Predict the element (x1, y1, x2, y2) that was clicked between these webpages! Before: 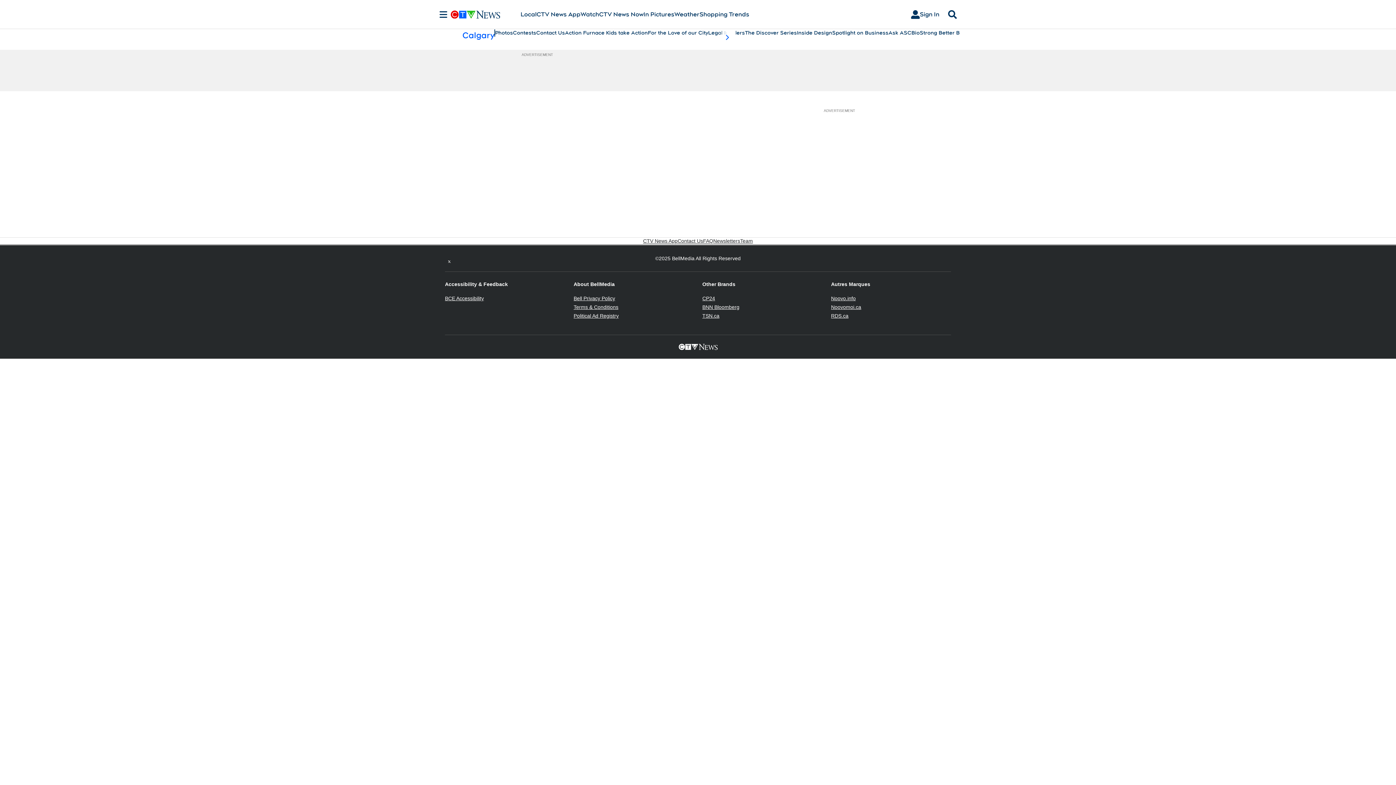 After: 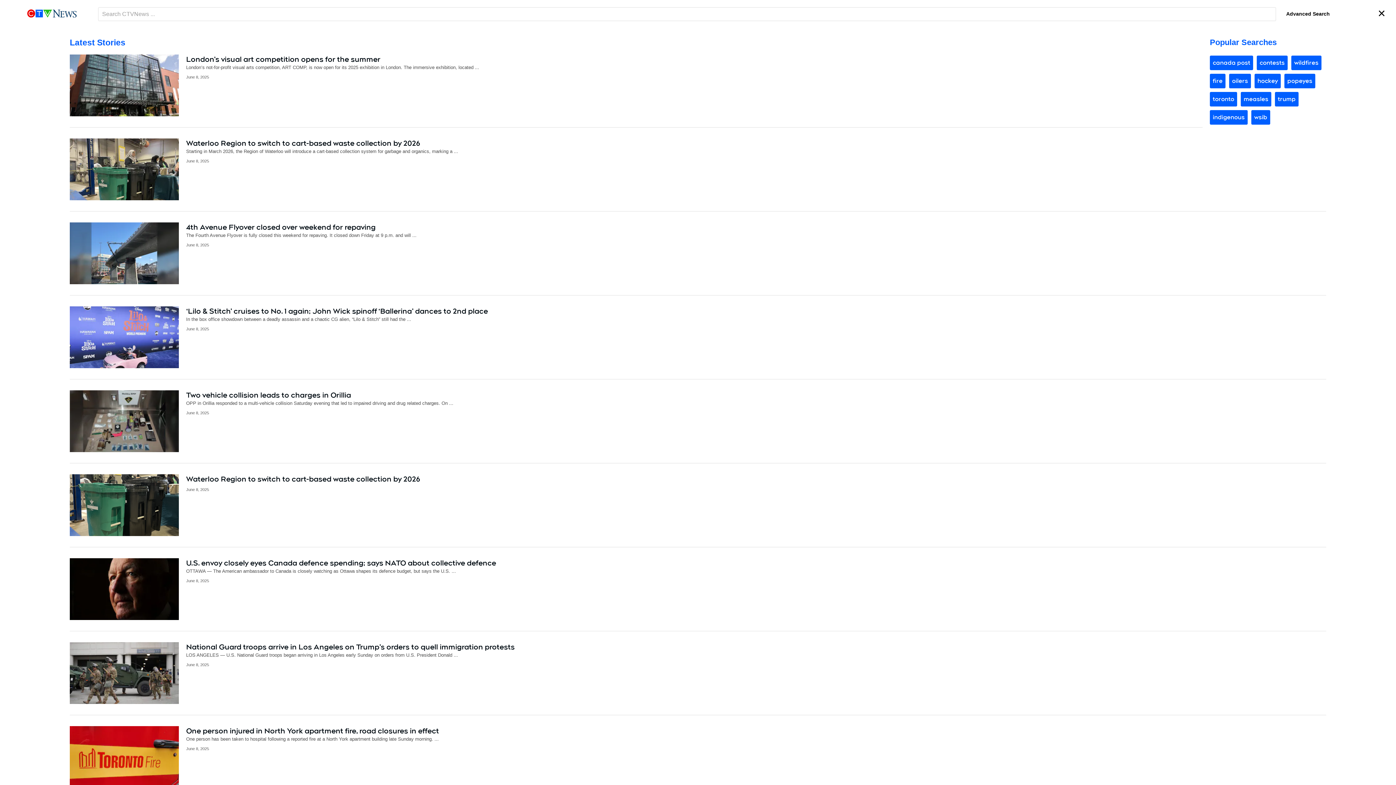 Action: bbox: (945, 10, 960, 18) label: Search